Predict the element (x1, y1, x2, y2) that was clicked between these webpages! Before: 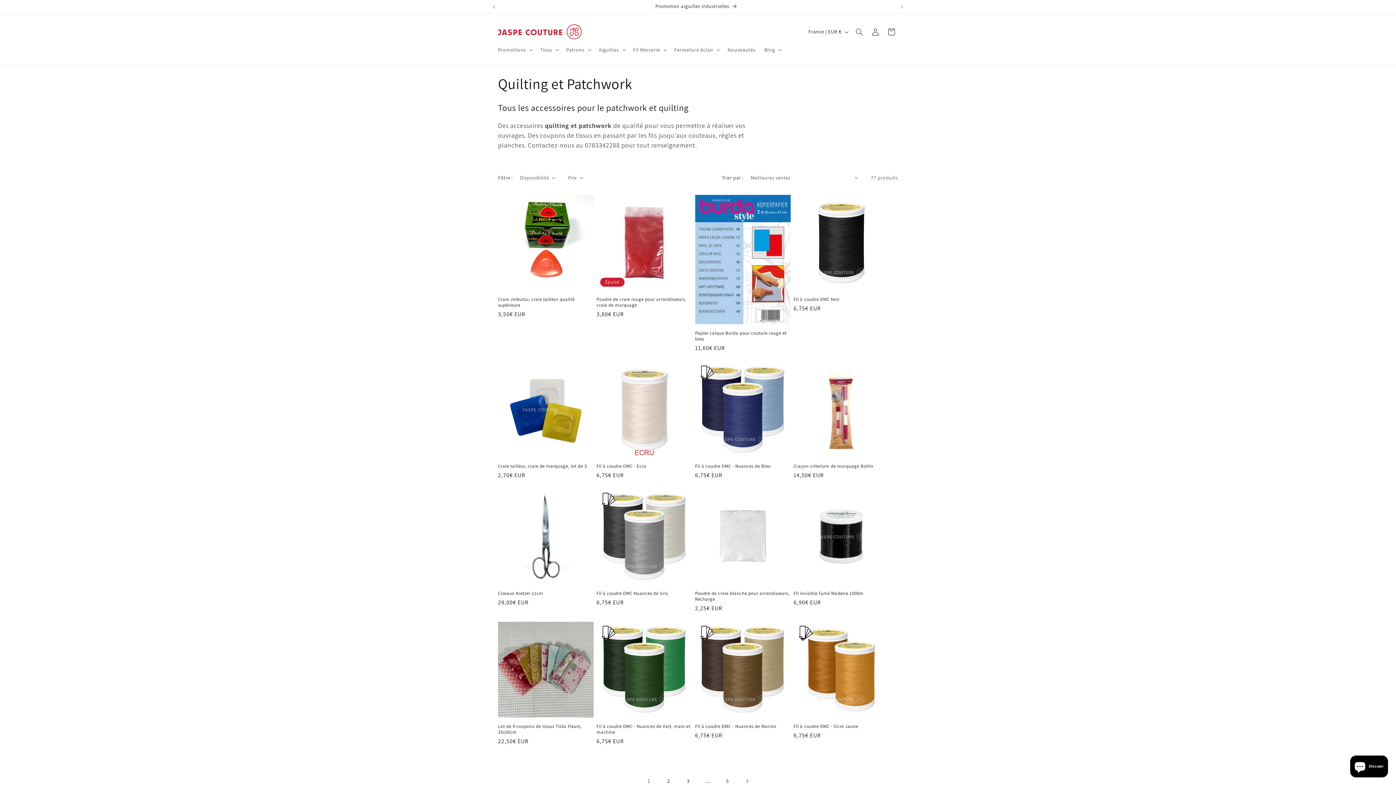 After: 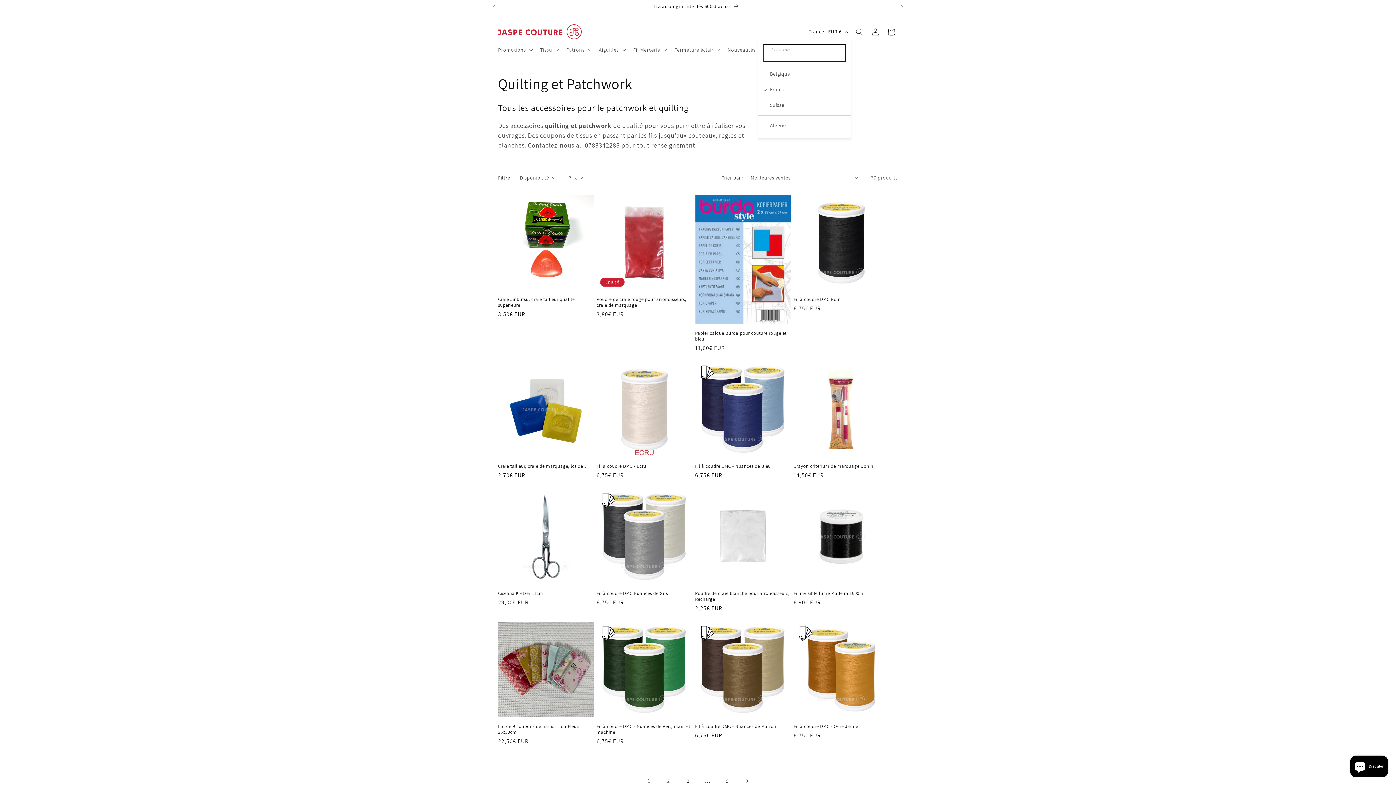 Action: label: France | EUR € bbox: (804, 24, 851, 38)